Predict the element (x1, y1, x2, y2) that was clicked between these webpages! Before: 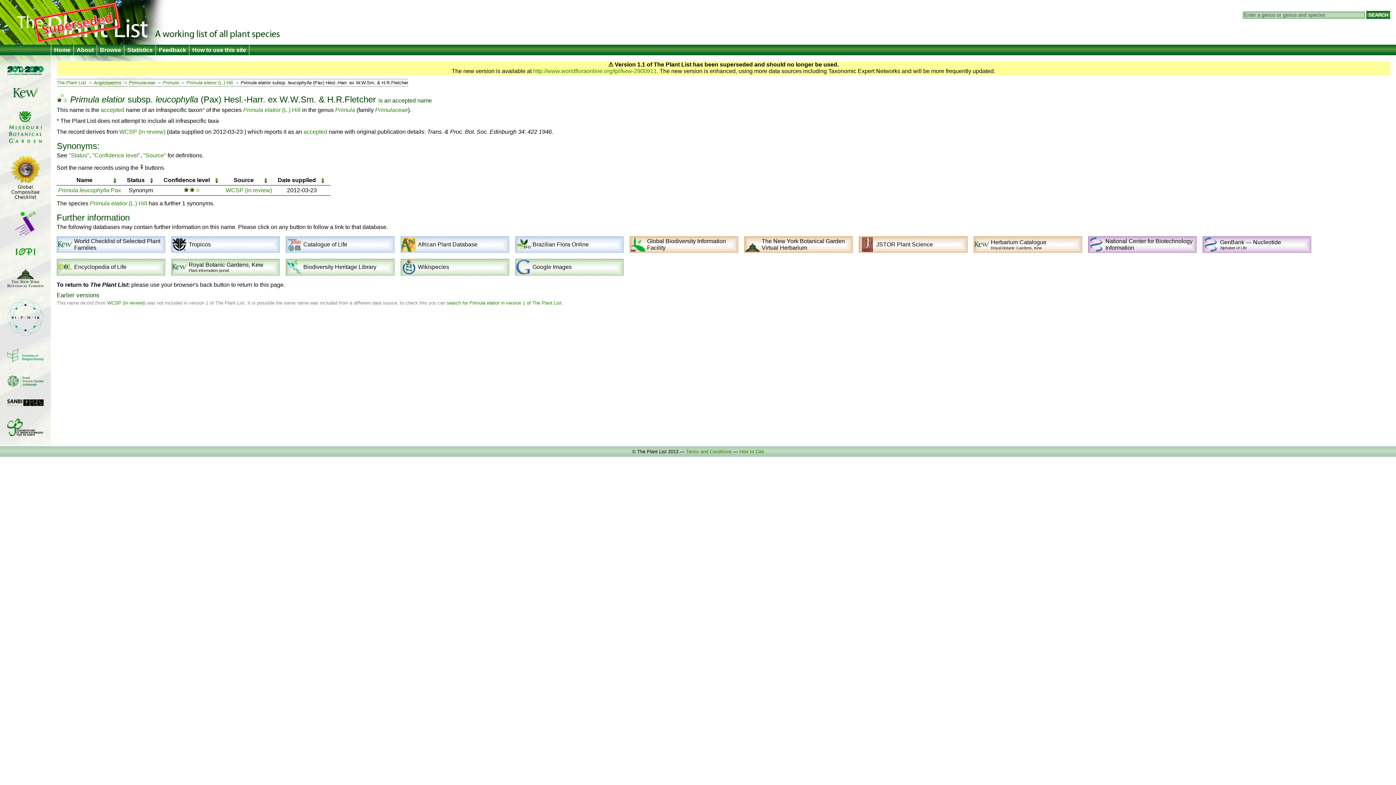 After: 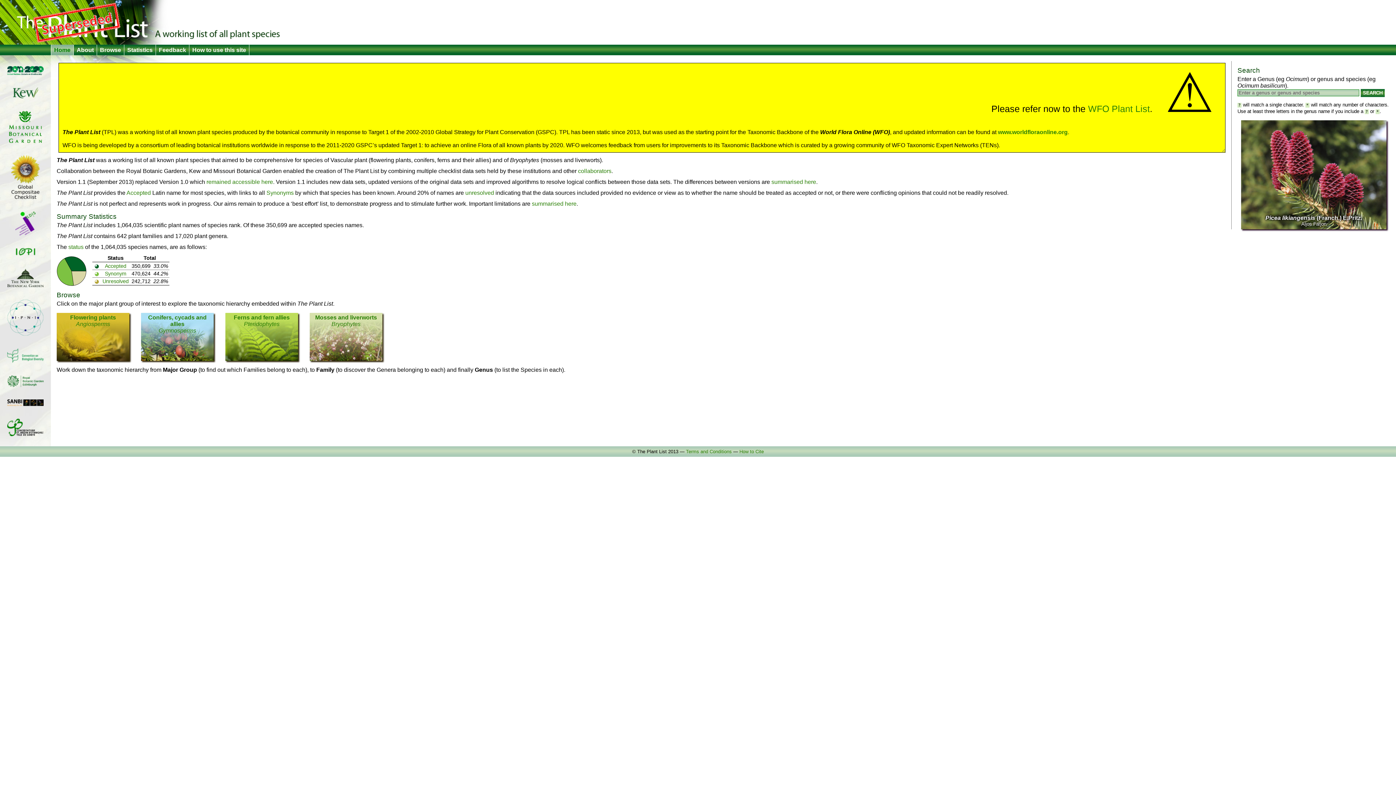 Action: bbox: (51, 44, 73, 55) label: Home